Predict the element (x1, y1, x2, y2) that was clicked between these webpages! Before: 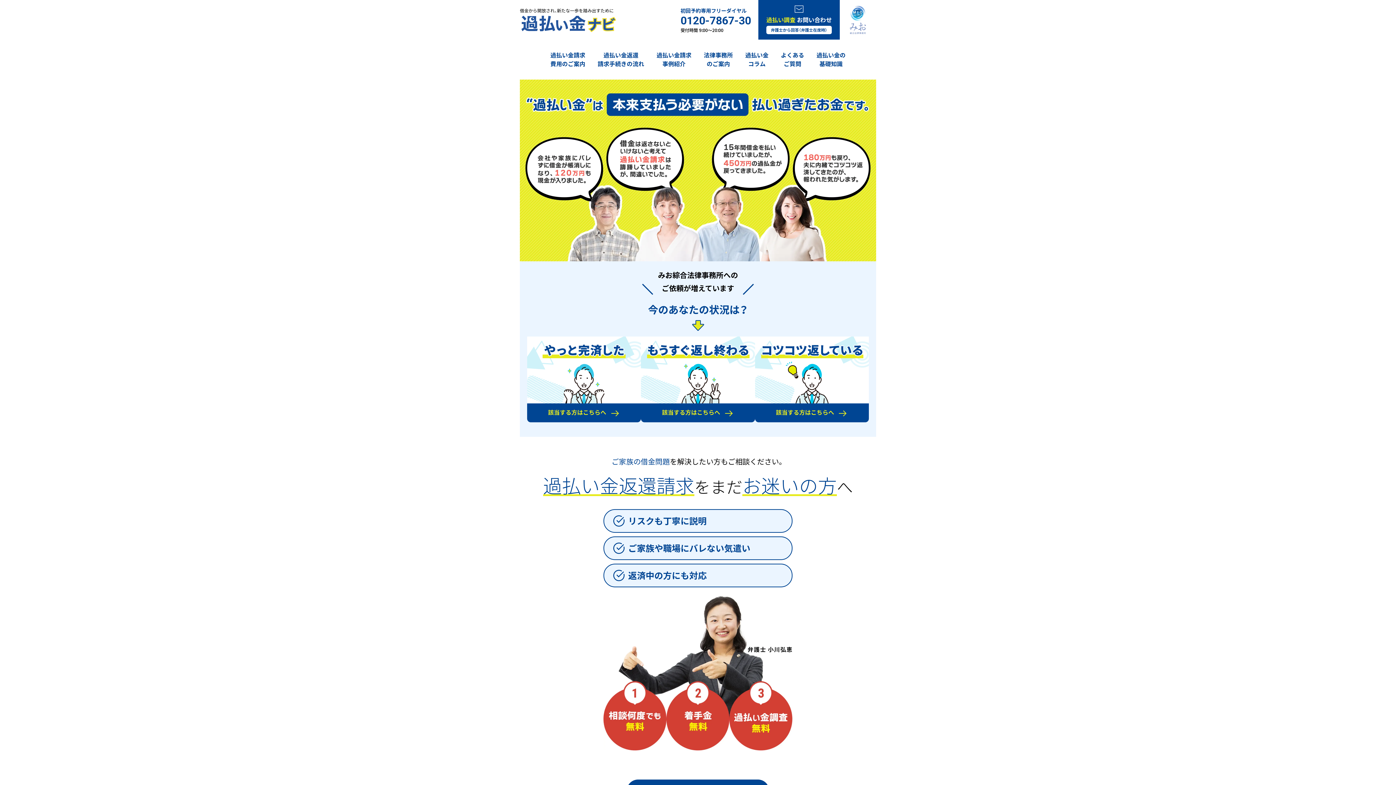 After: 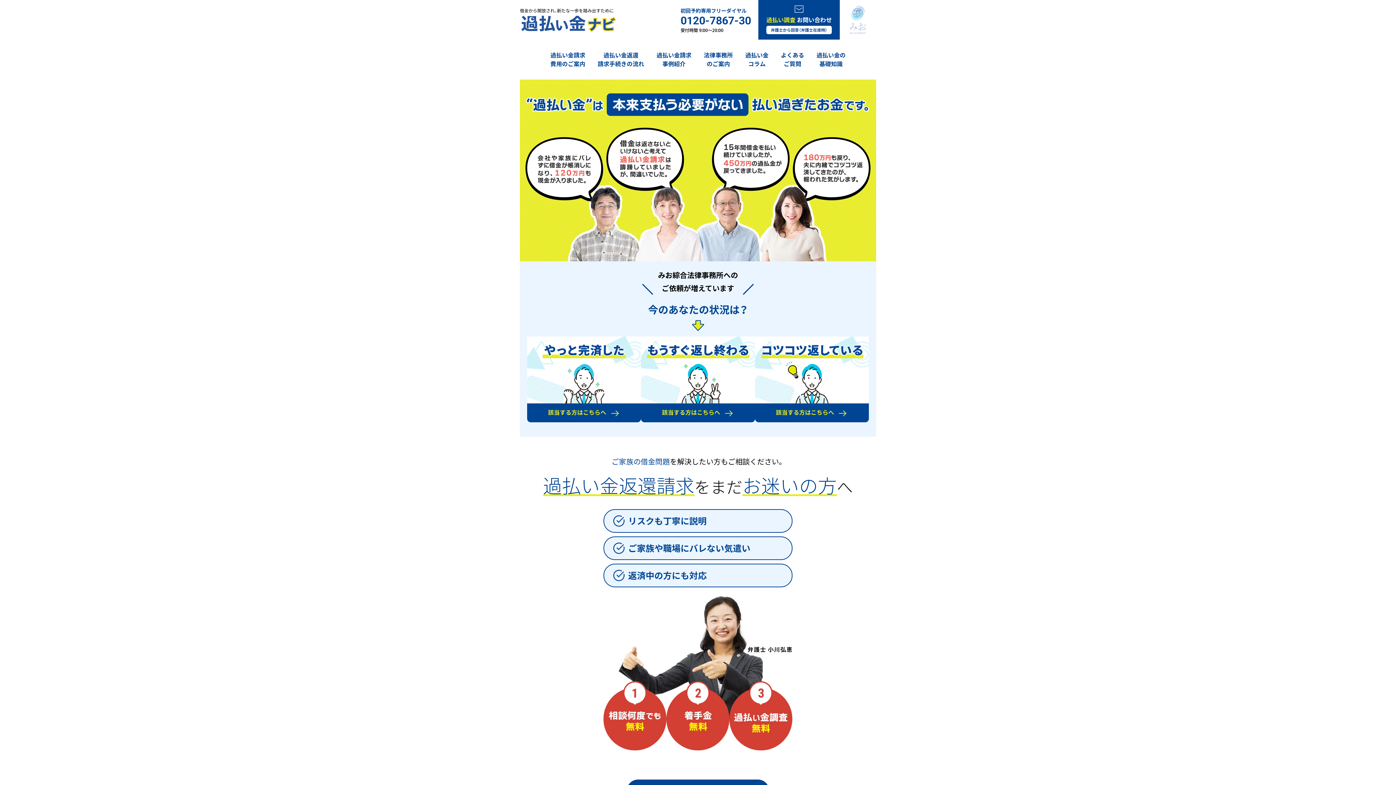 Action: bbox: (840, 1, 876, 38)